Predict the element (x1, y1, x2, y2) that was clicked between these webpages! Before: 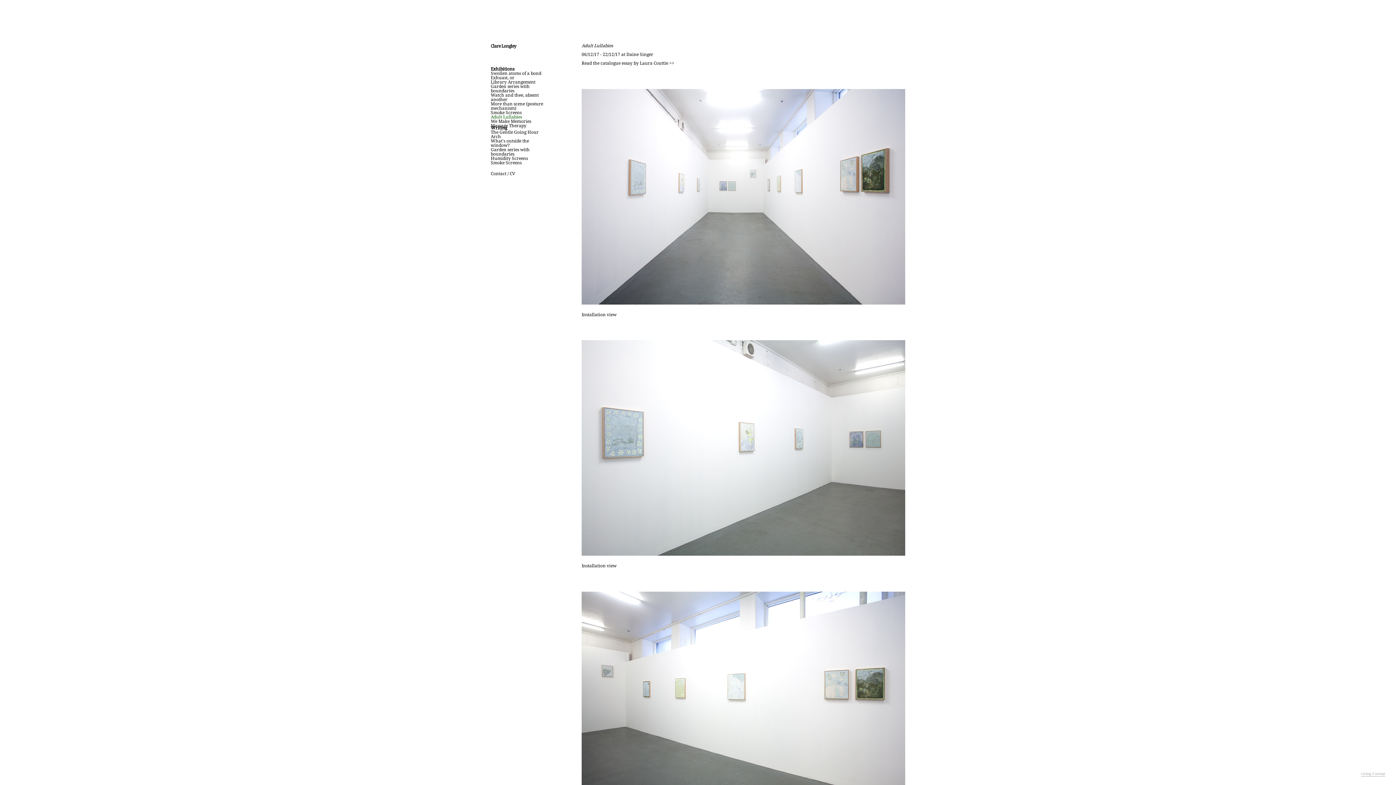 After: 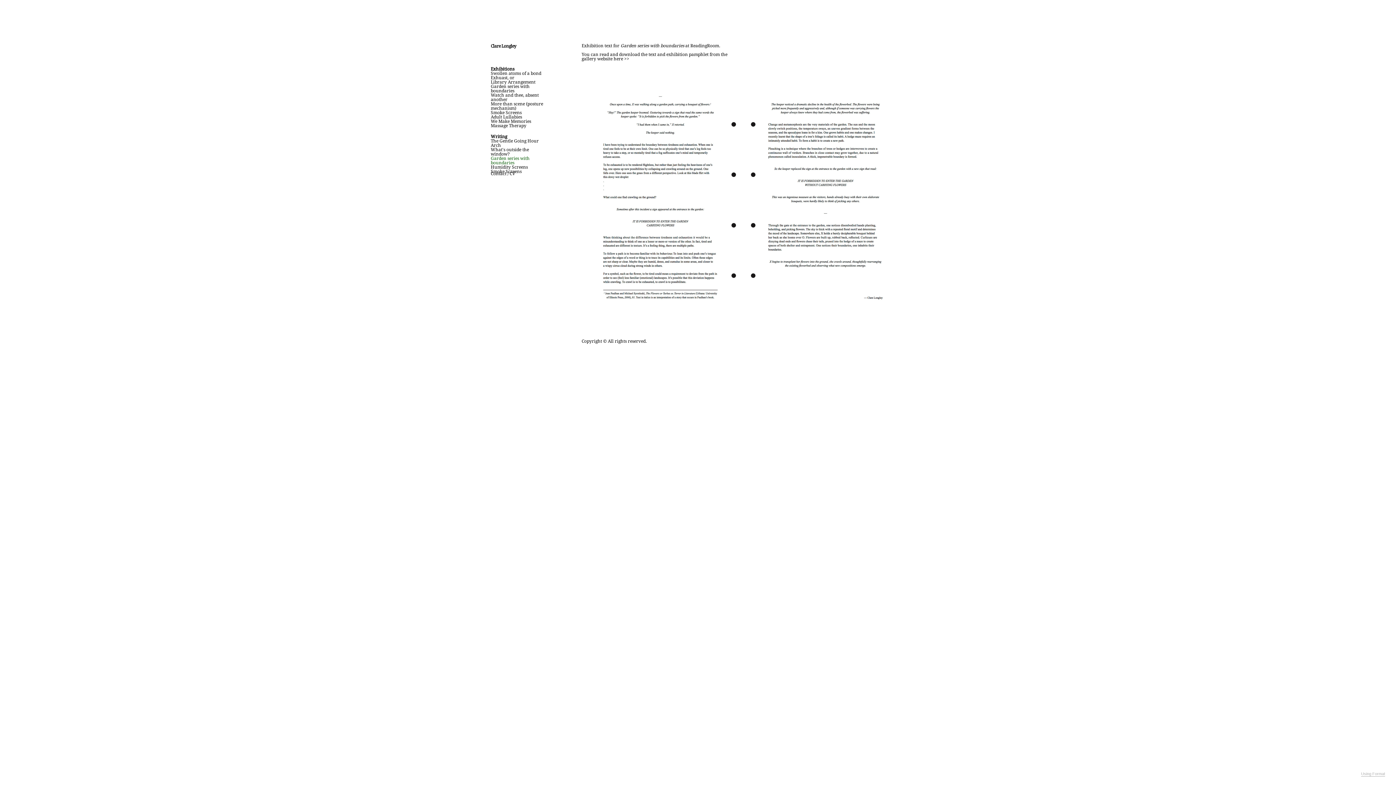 Action: label: Garden series with boundaries bbox: (490, 147, 529, 156)